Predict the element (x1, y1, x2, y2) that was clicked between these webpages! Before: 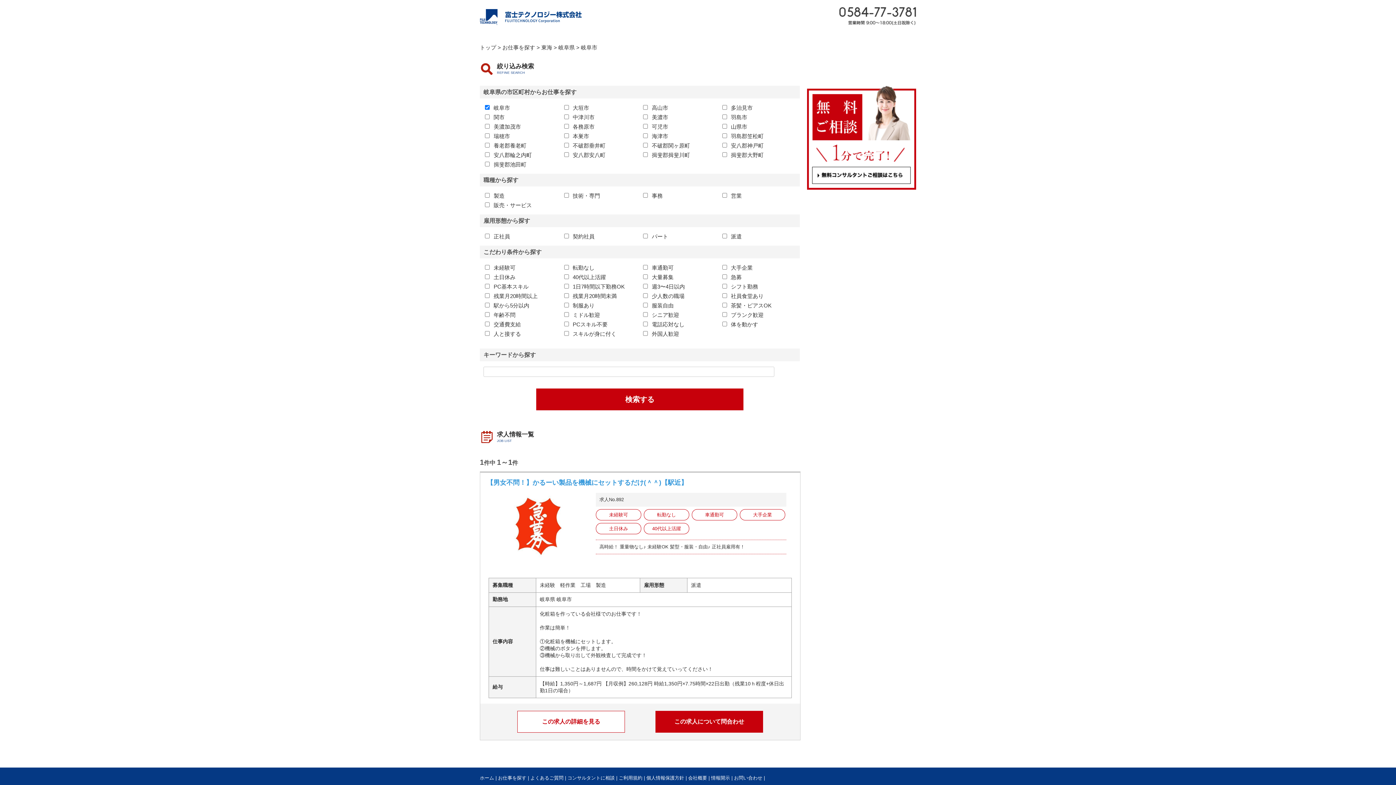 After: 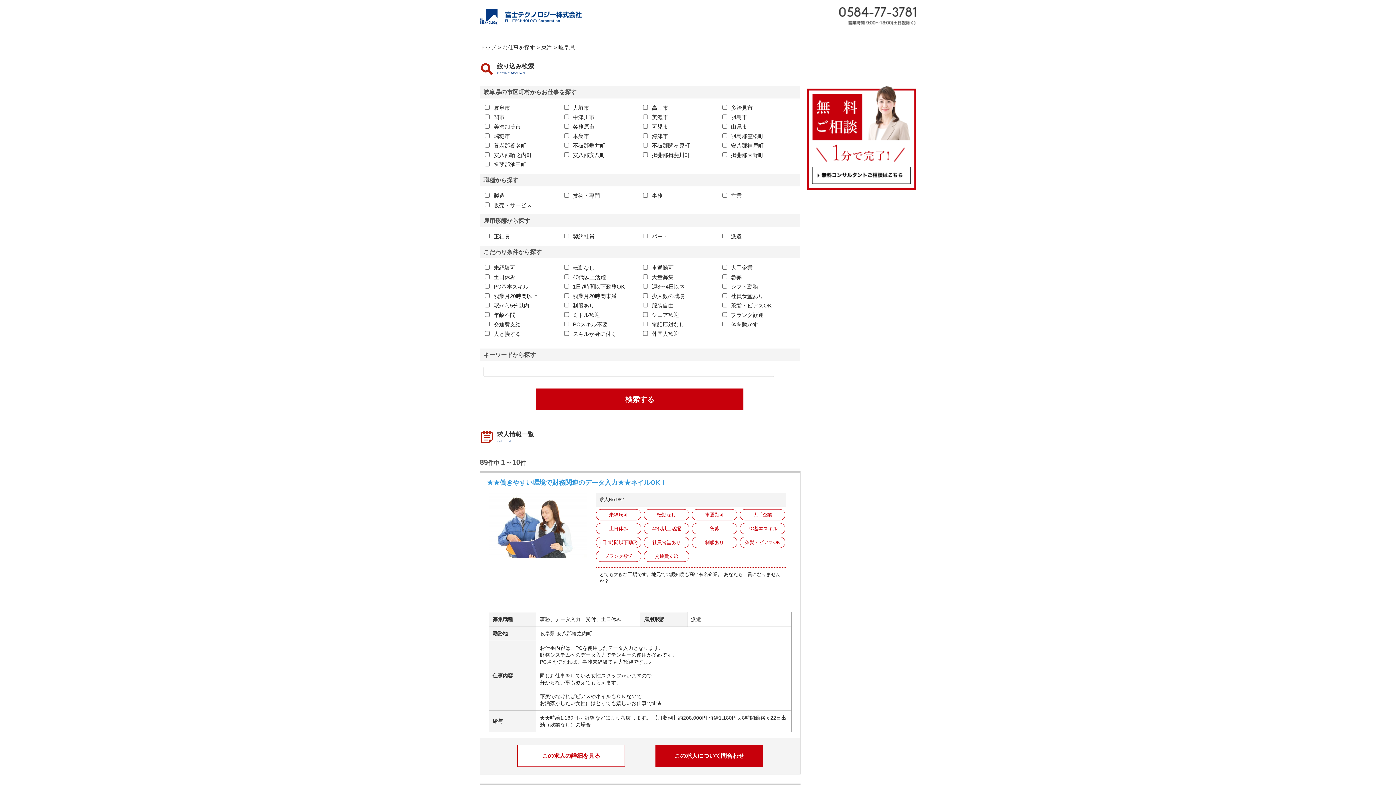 Action: bbox: (558, 44, 574, 50) label: 岐阜県